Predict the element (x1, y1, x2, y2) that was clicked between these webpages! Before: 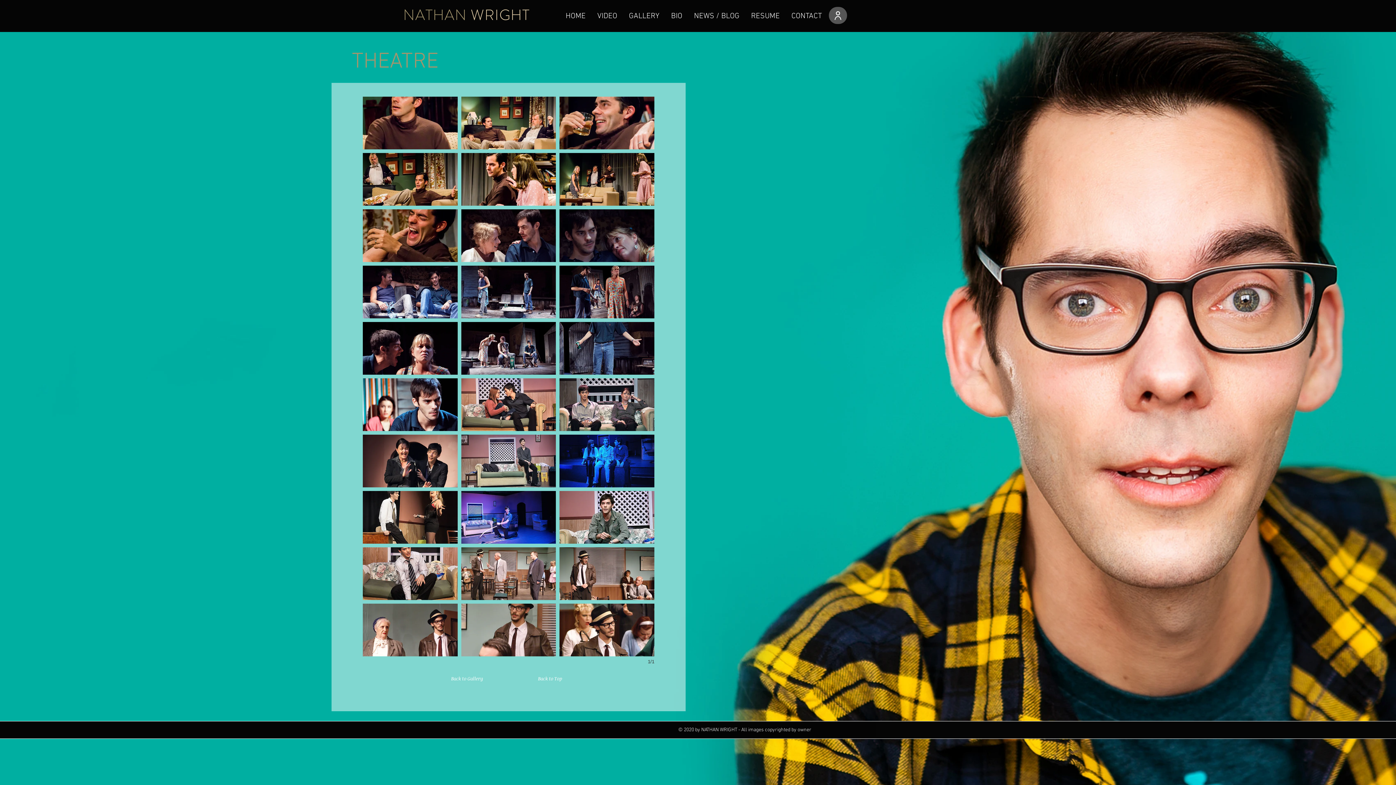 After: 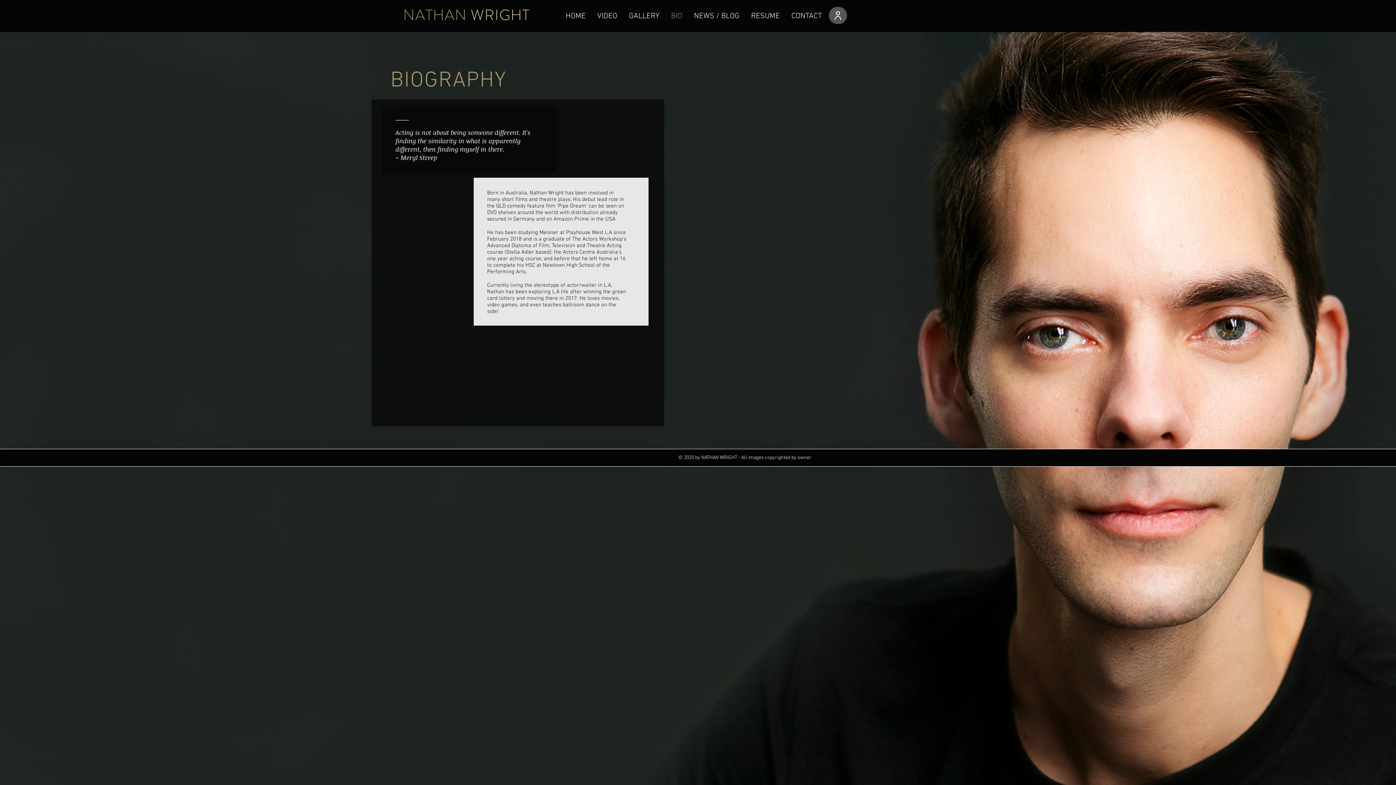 Action: label: BIO bbox: (665, 10, 688, 20)